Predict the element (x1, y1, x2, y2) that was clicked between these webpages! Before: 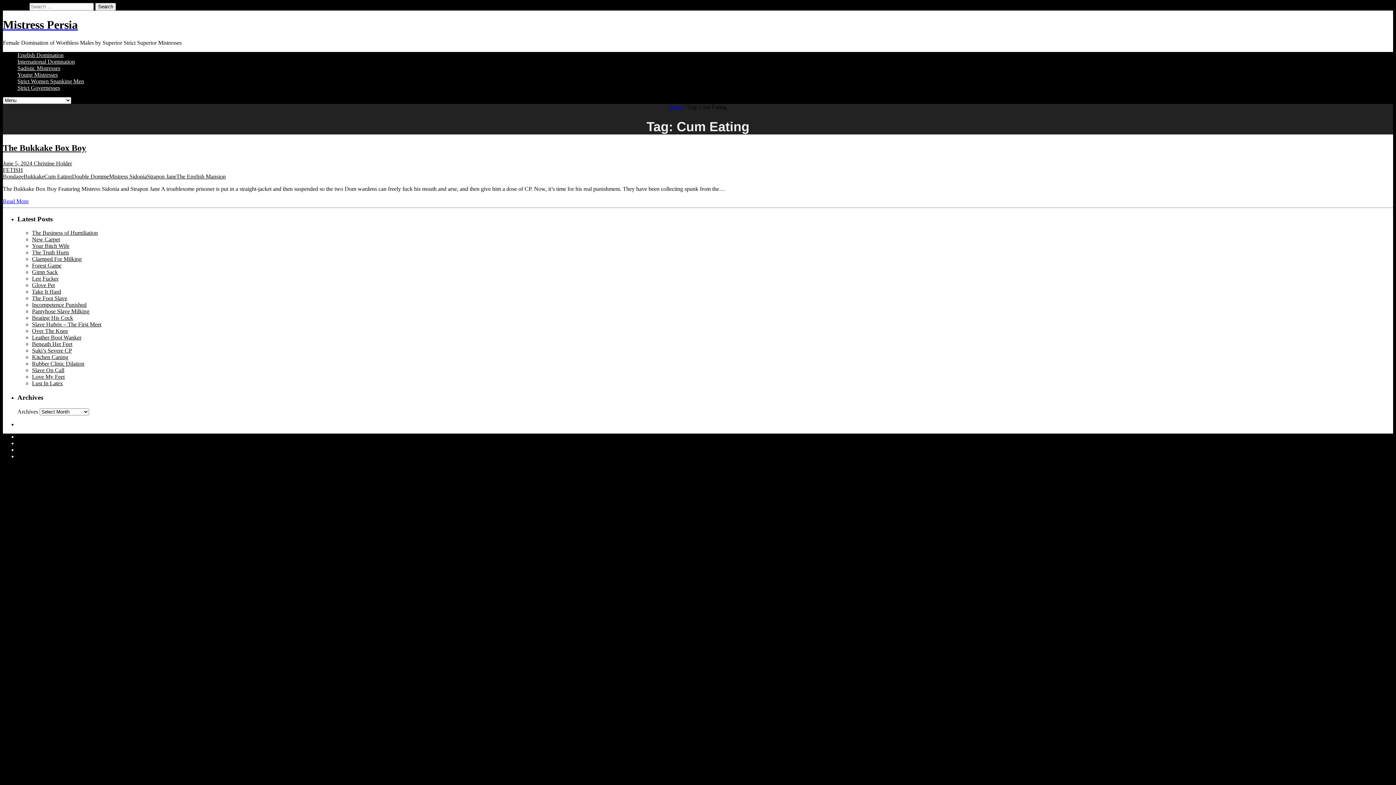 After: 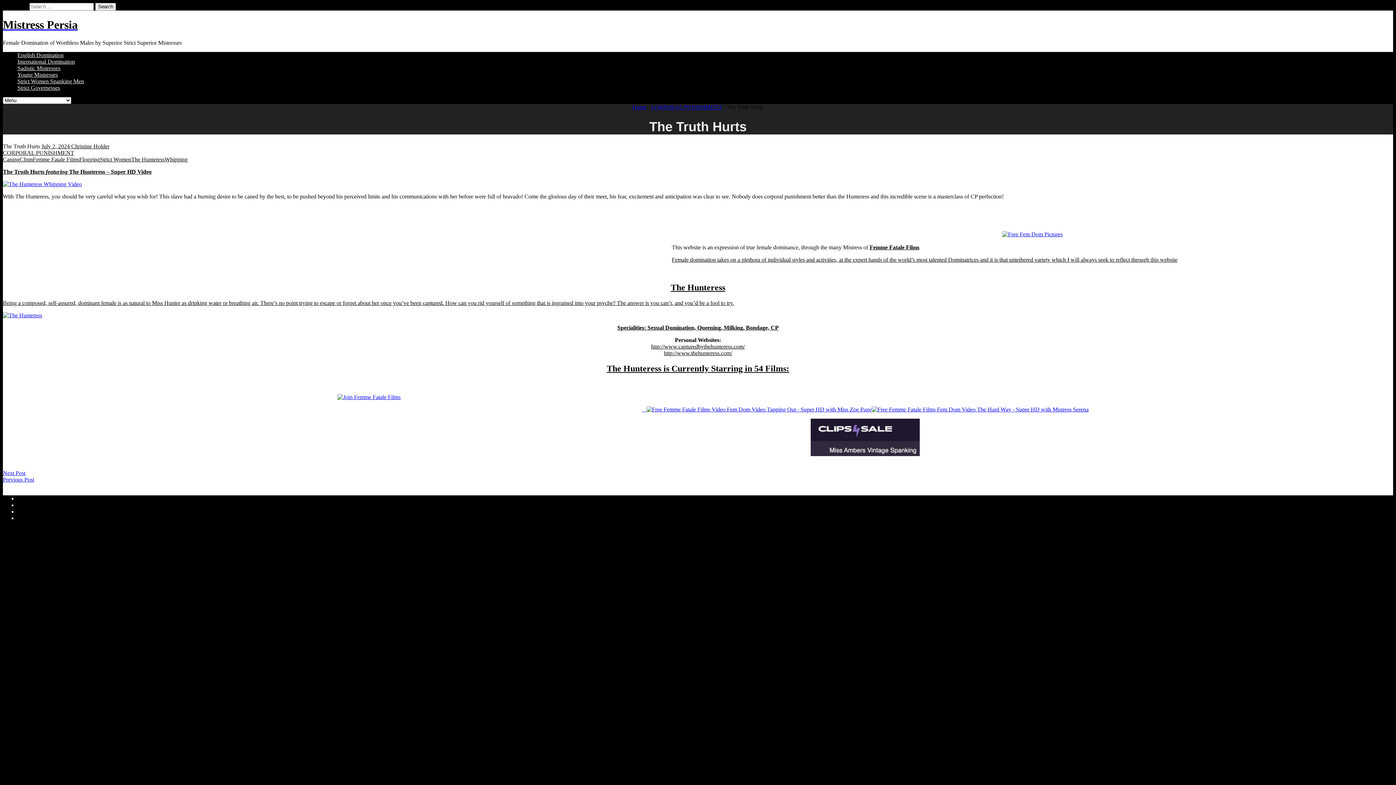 Action: label: The Truth Hurts bbox: (32, 249, 69, 255)